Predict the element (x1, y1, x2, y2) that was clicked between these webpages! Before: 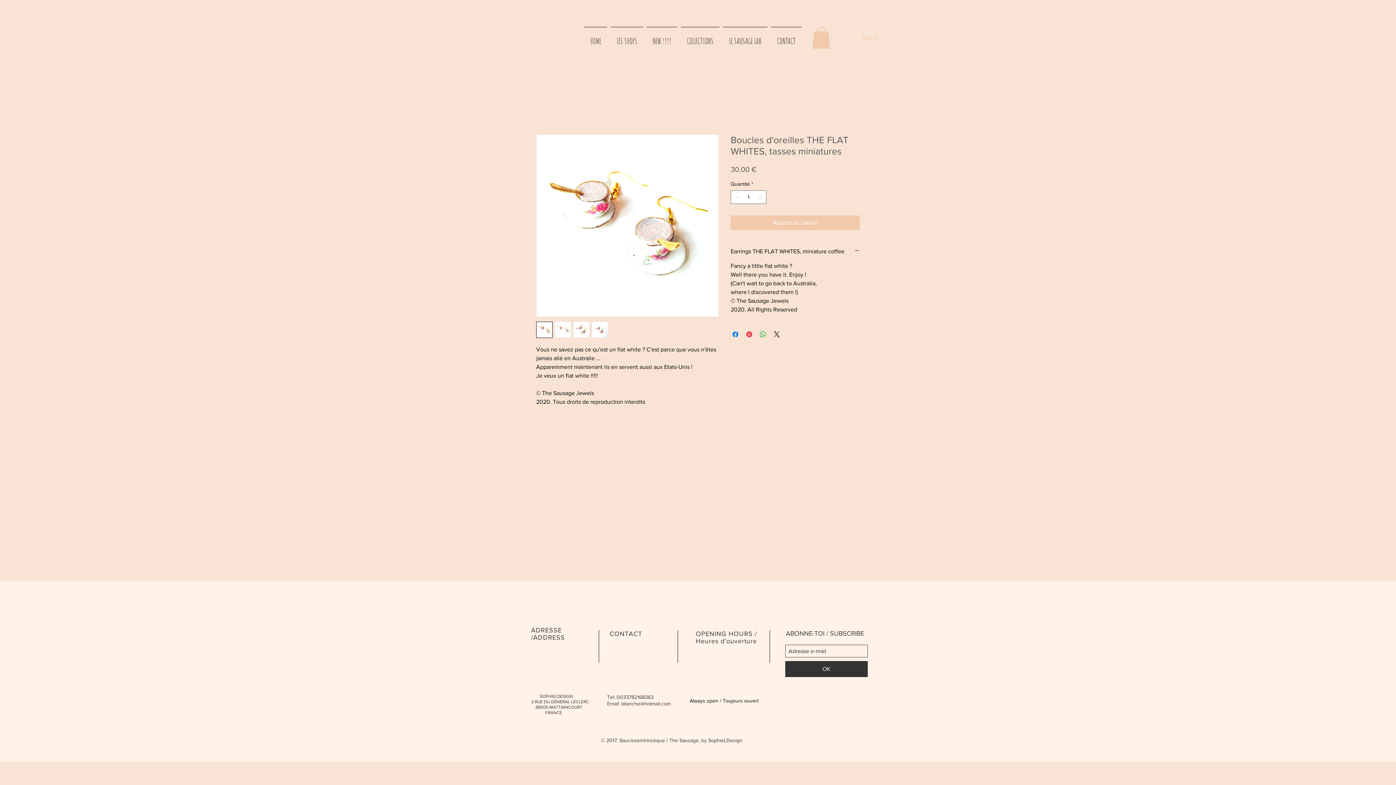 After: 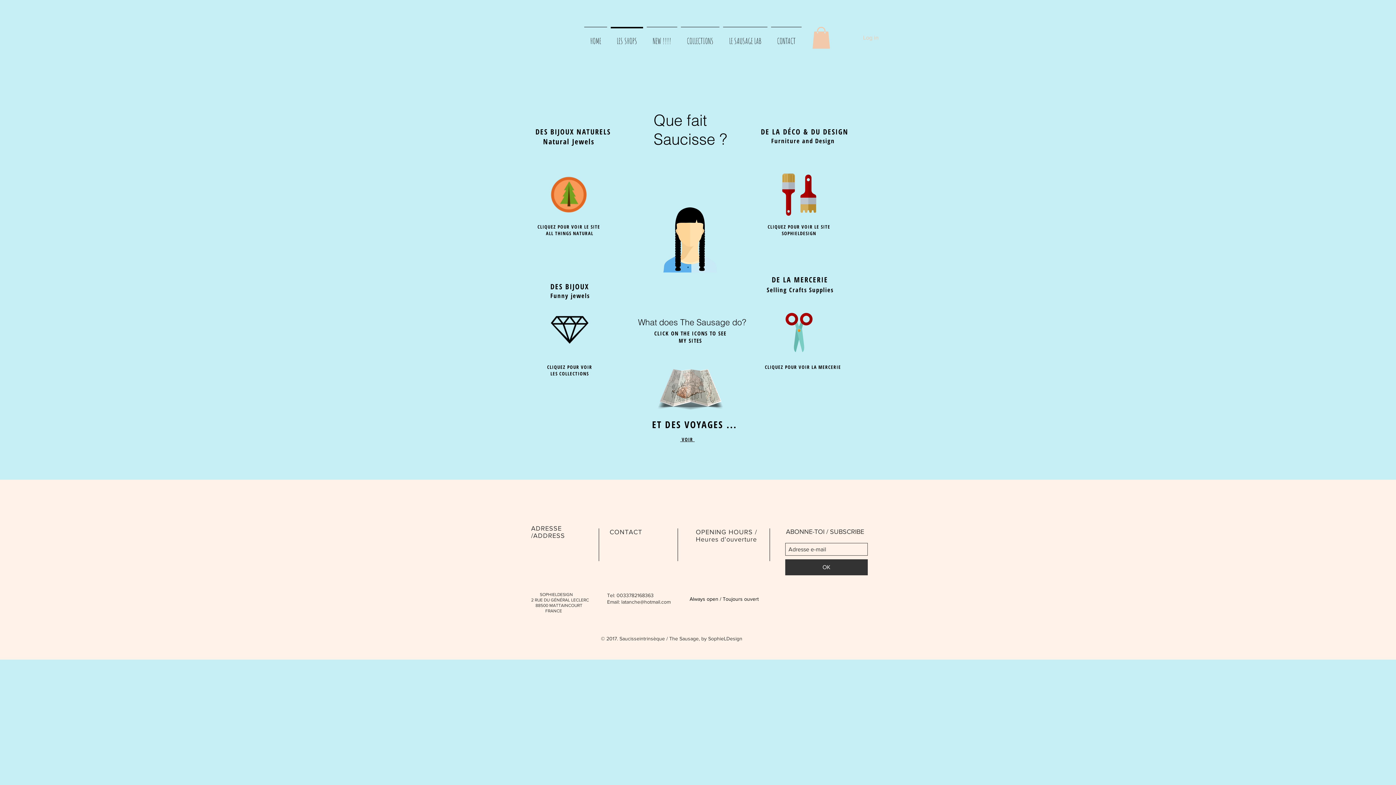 Action: bbox: (609, 26, 645, 48) label: LES SHOPS